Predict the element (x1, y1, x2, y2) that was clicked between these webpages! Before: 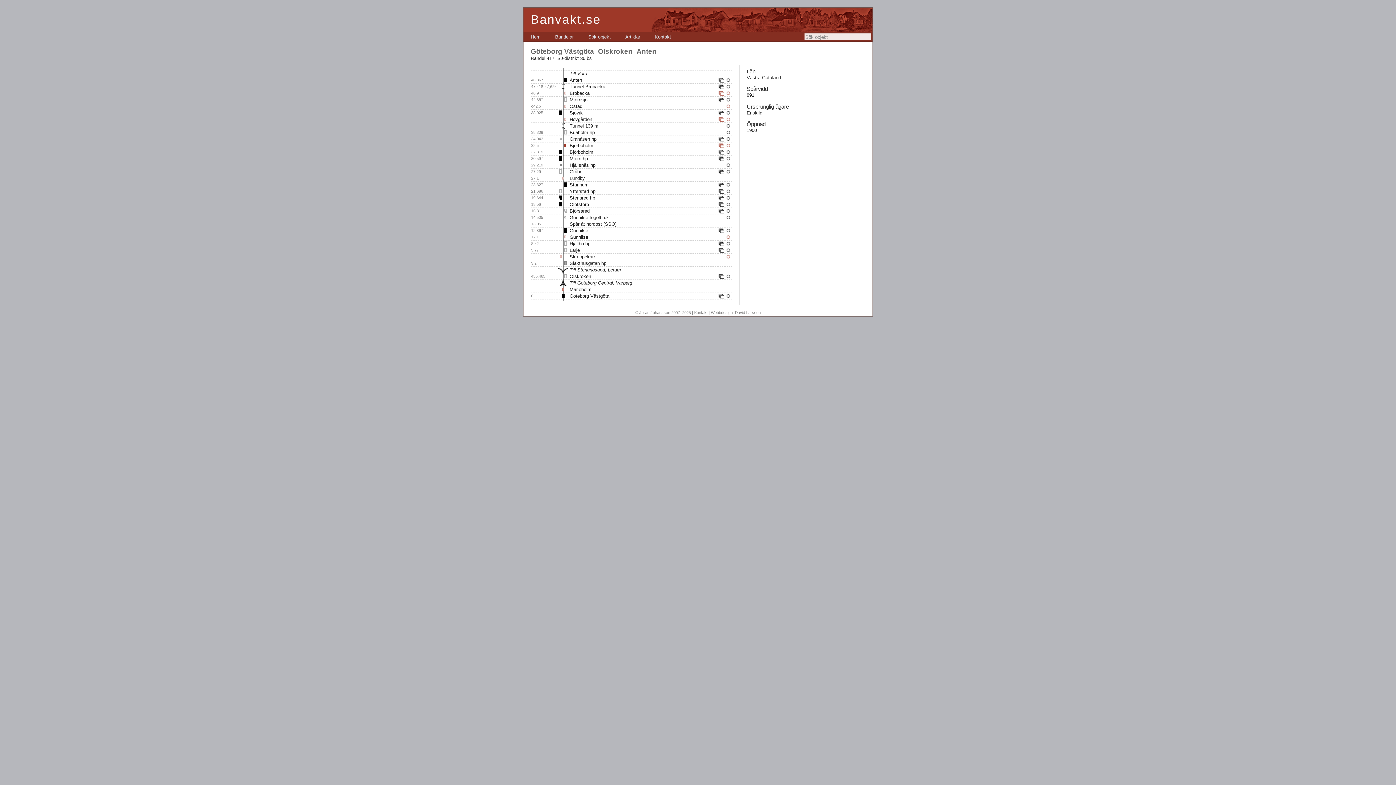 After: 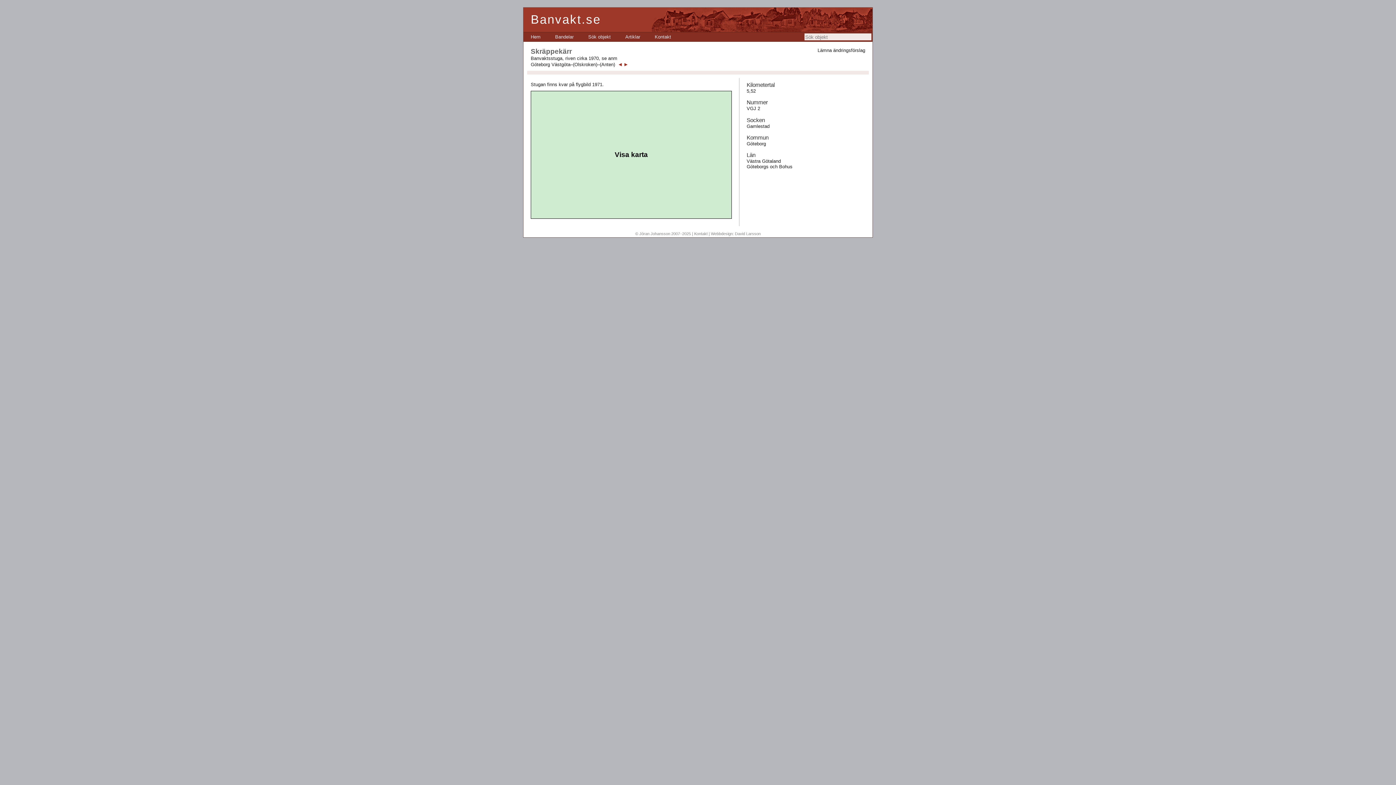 Action: label: Skräppekärr bbox: (569, 254, 717, 259)